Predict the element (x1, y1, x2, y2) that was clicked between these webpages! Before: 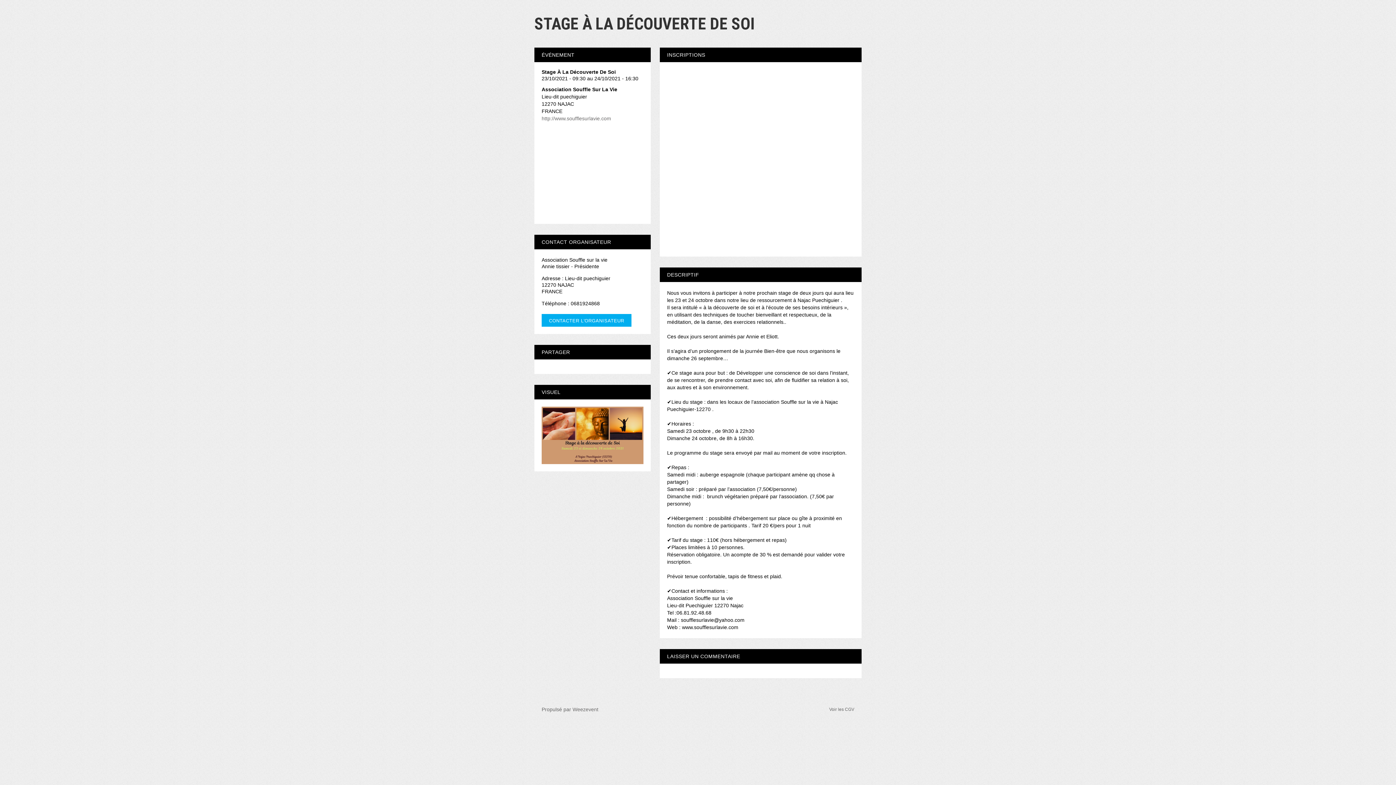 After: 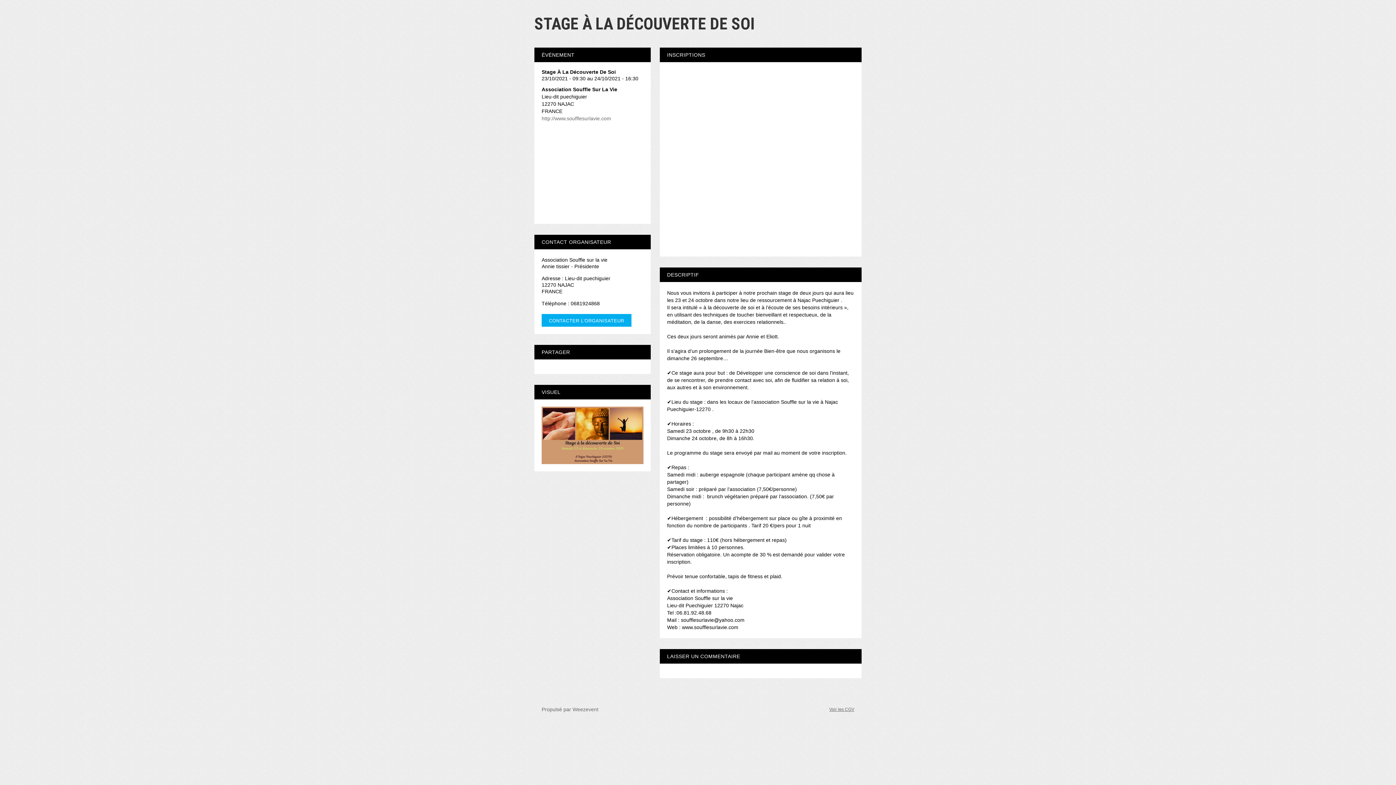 Action: label: Voir les CGV bbox: (829, 700, 854, 719)